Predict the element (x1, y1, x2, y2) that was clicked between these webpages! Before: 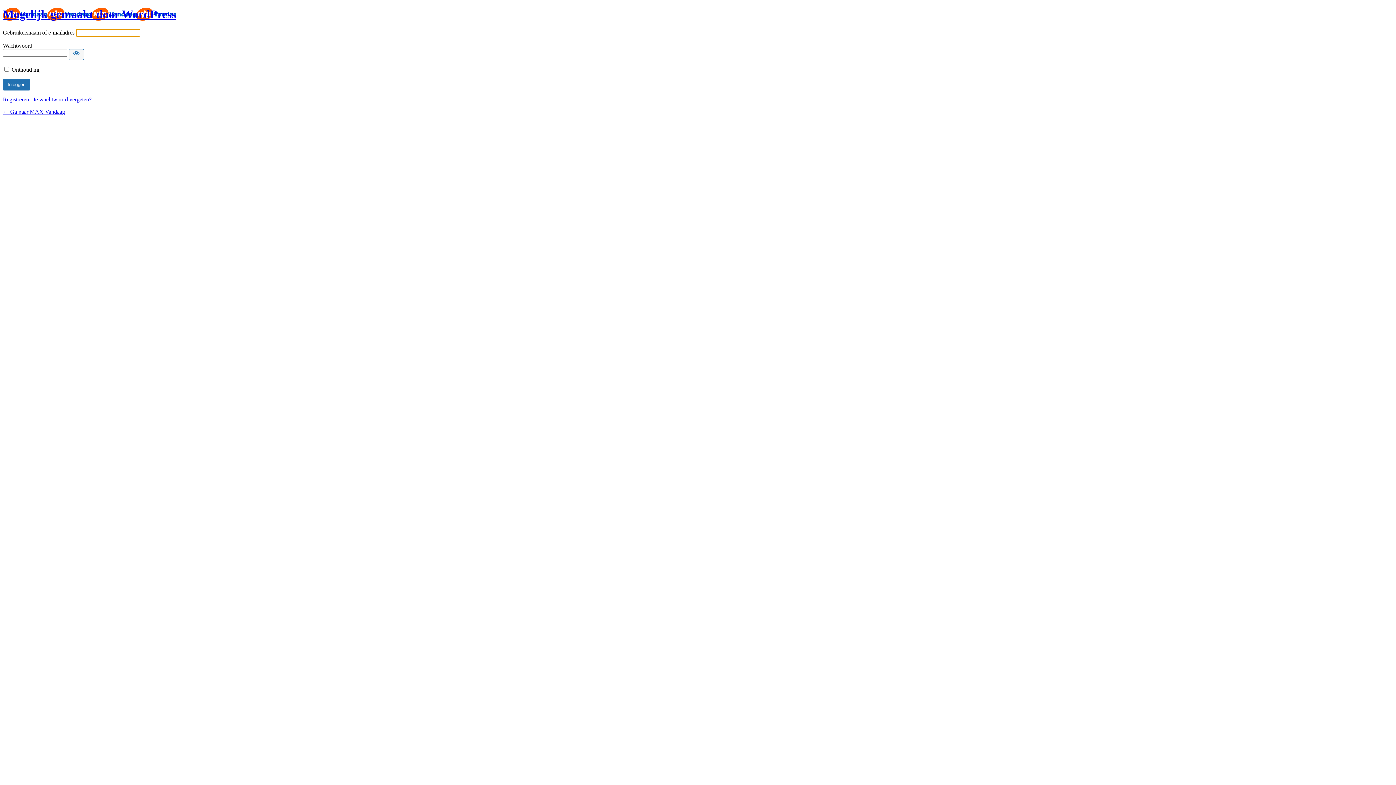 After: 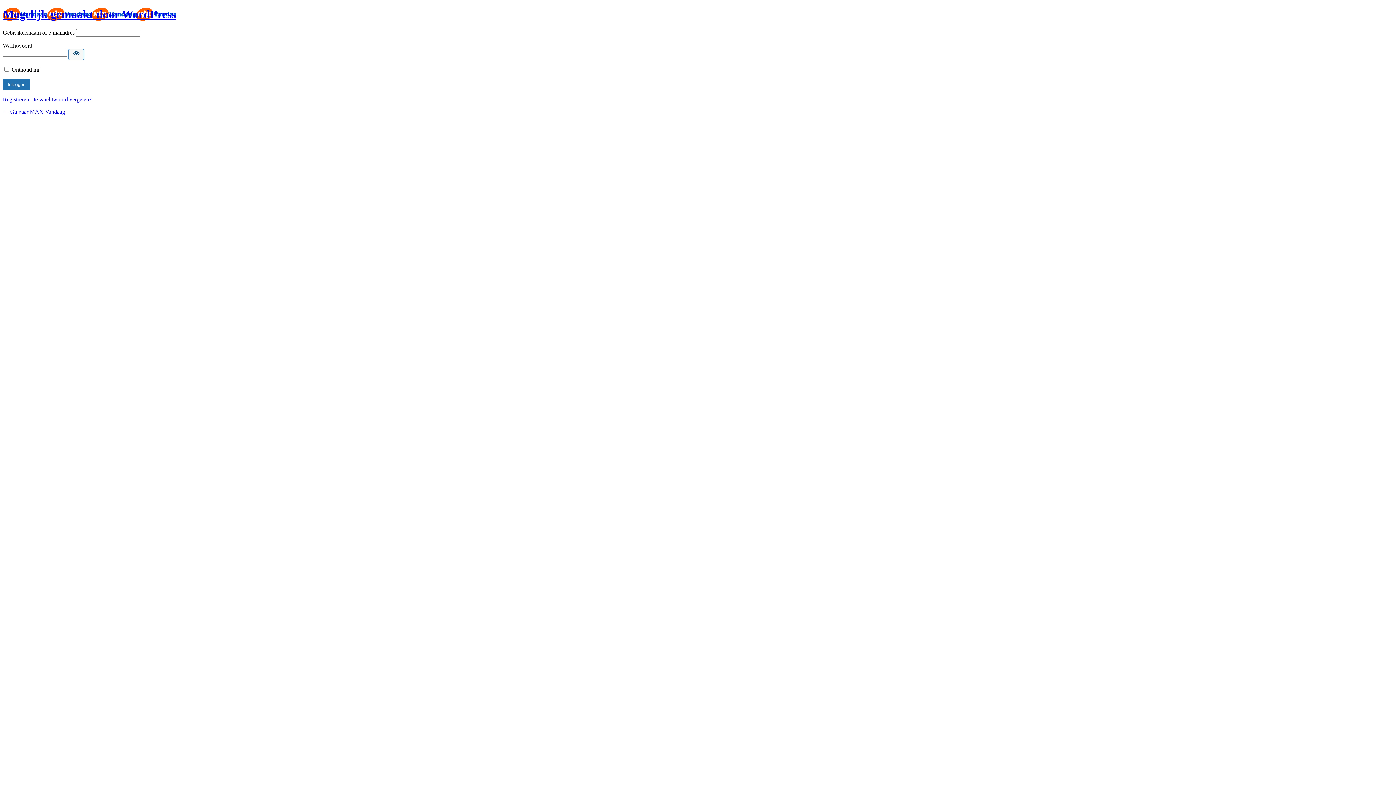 Action: label: Wachtwoord tonen bbox: (68, 49, 84, 59)